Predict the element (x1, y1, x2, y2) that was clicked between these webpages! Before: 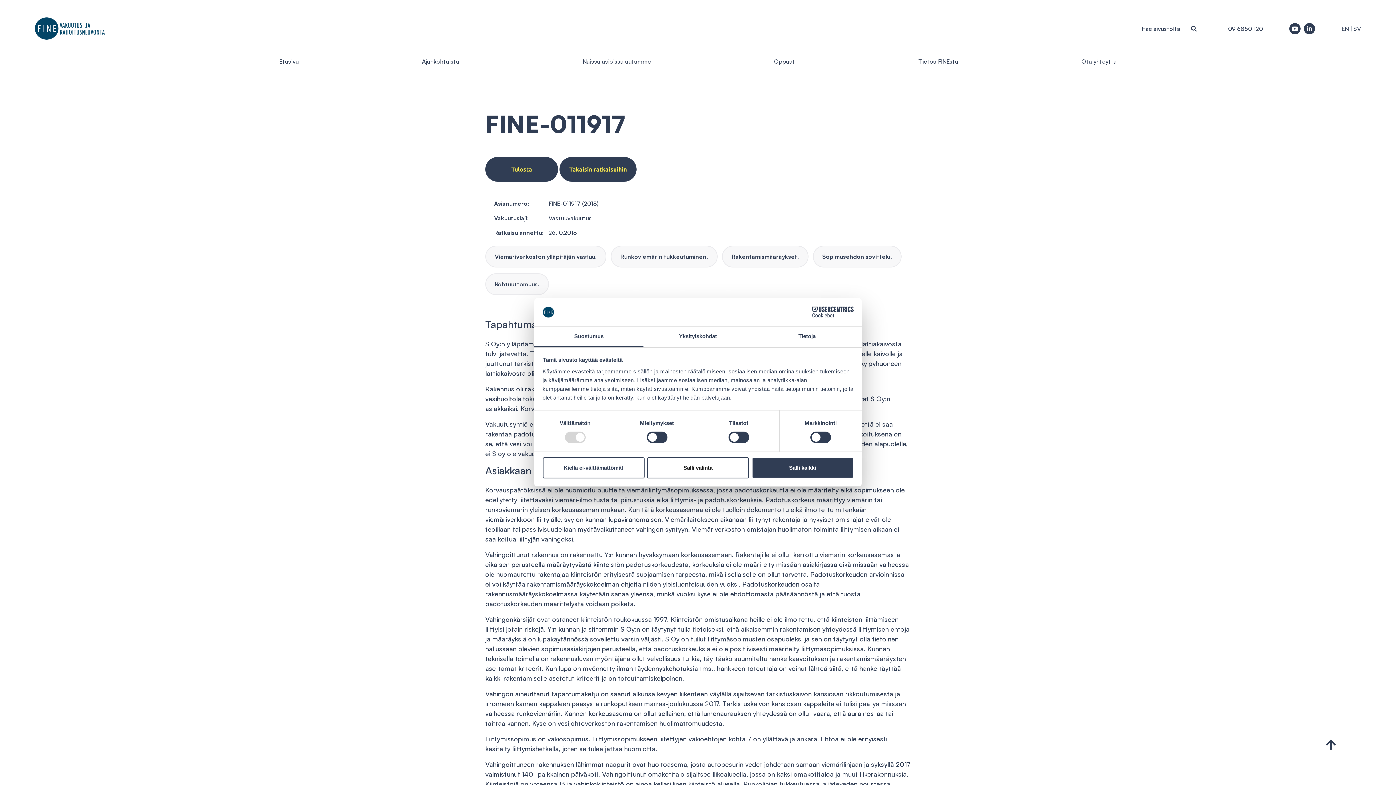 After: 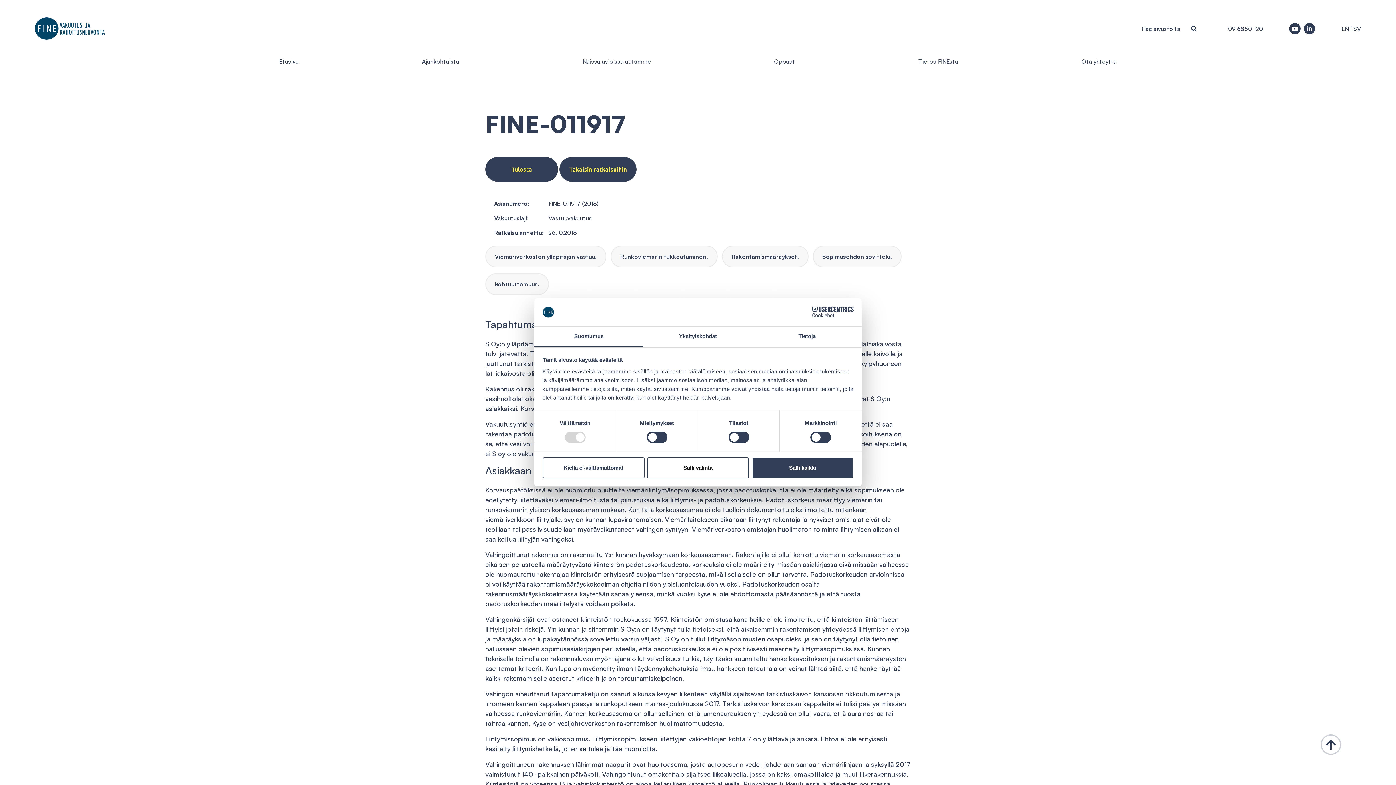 Action: bbox: (1322, 735, 1340, 754) label: [TEXT:CUSTOM:top-of-page]